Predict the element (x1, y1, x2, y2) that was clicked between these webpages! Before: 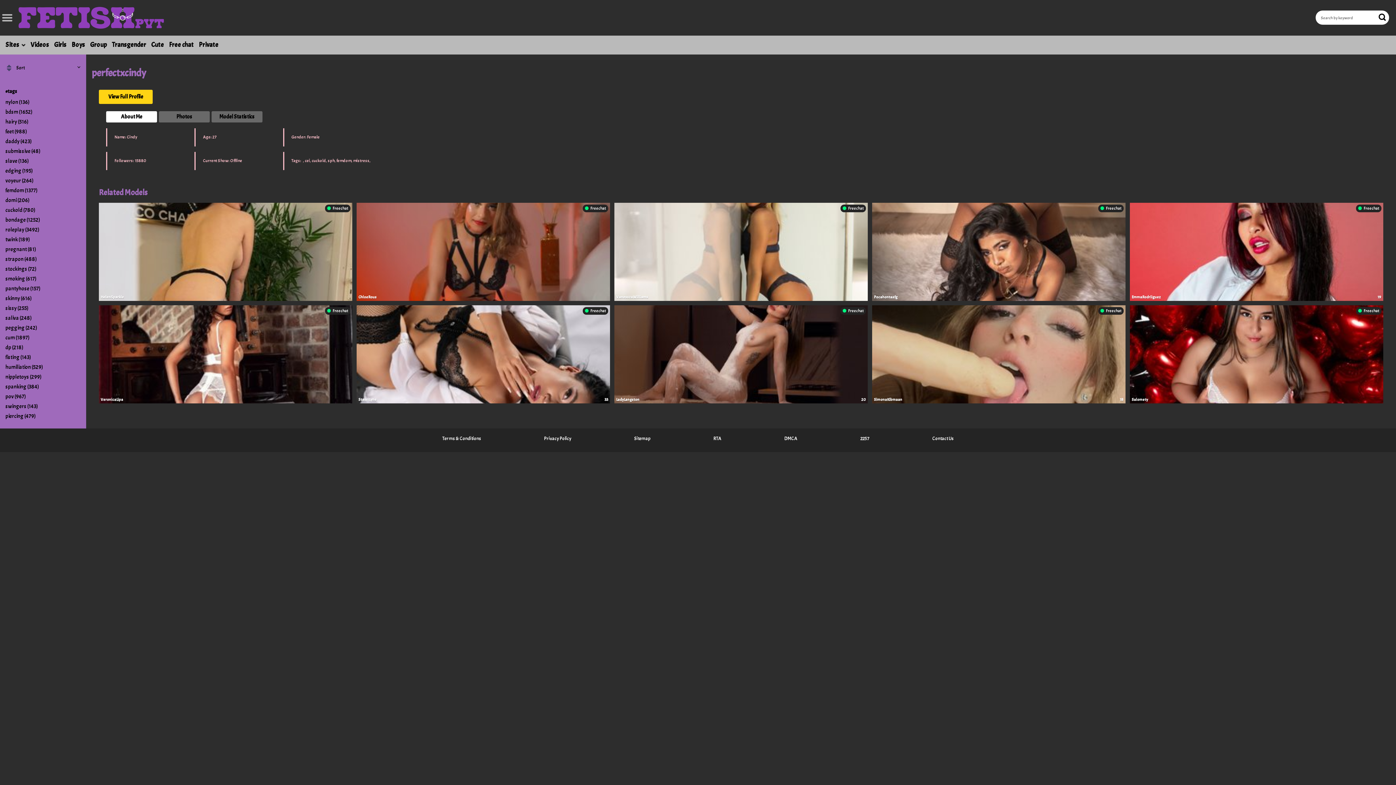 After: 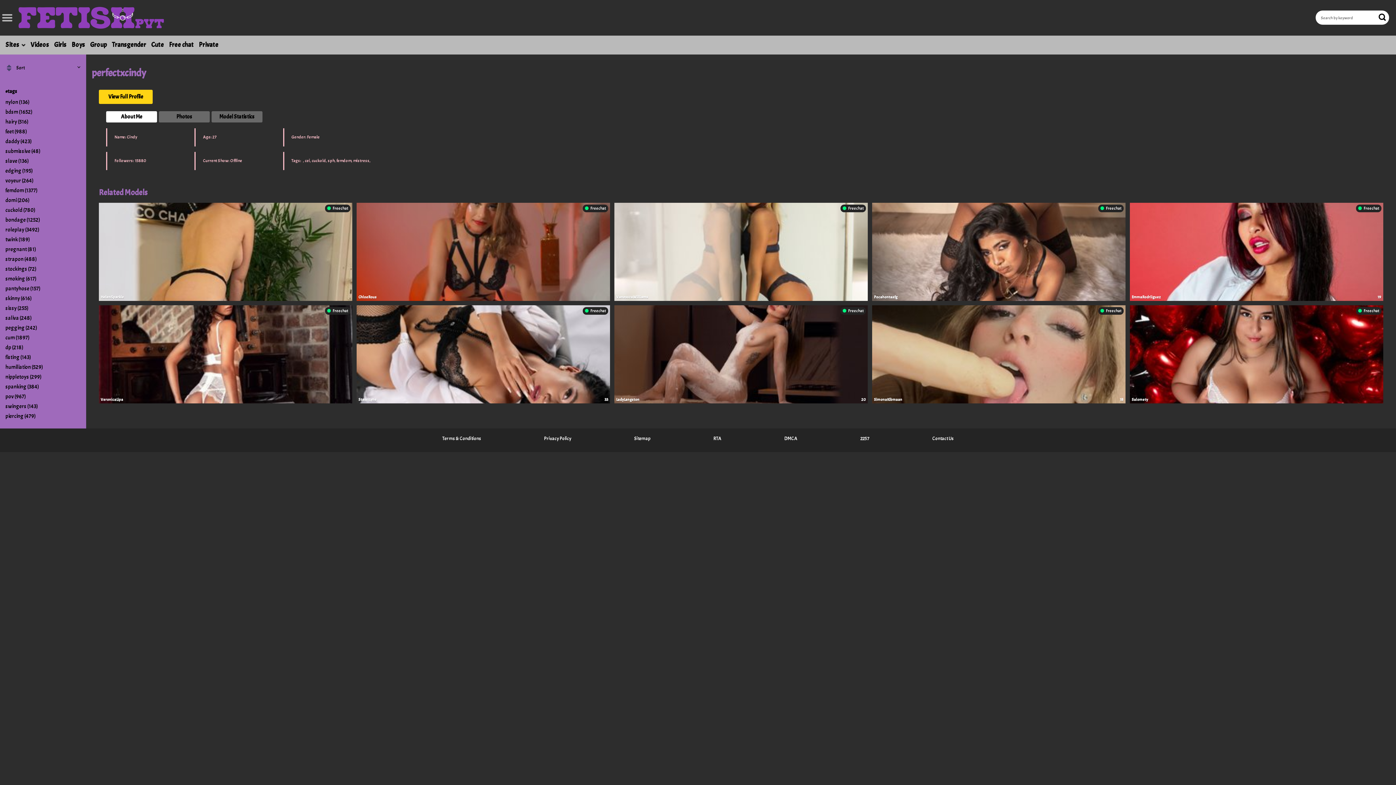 Action: bbox: (303, 158, 370, 163) label: , cei, cuckold, sph, femdom, mistress,